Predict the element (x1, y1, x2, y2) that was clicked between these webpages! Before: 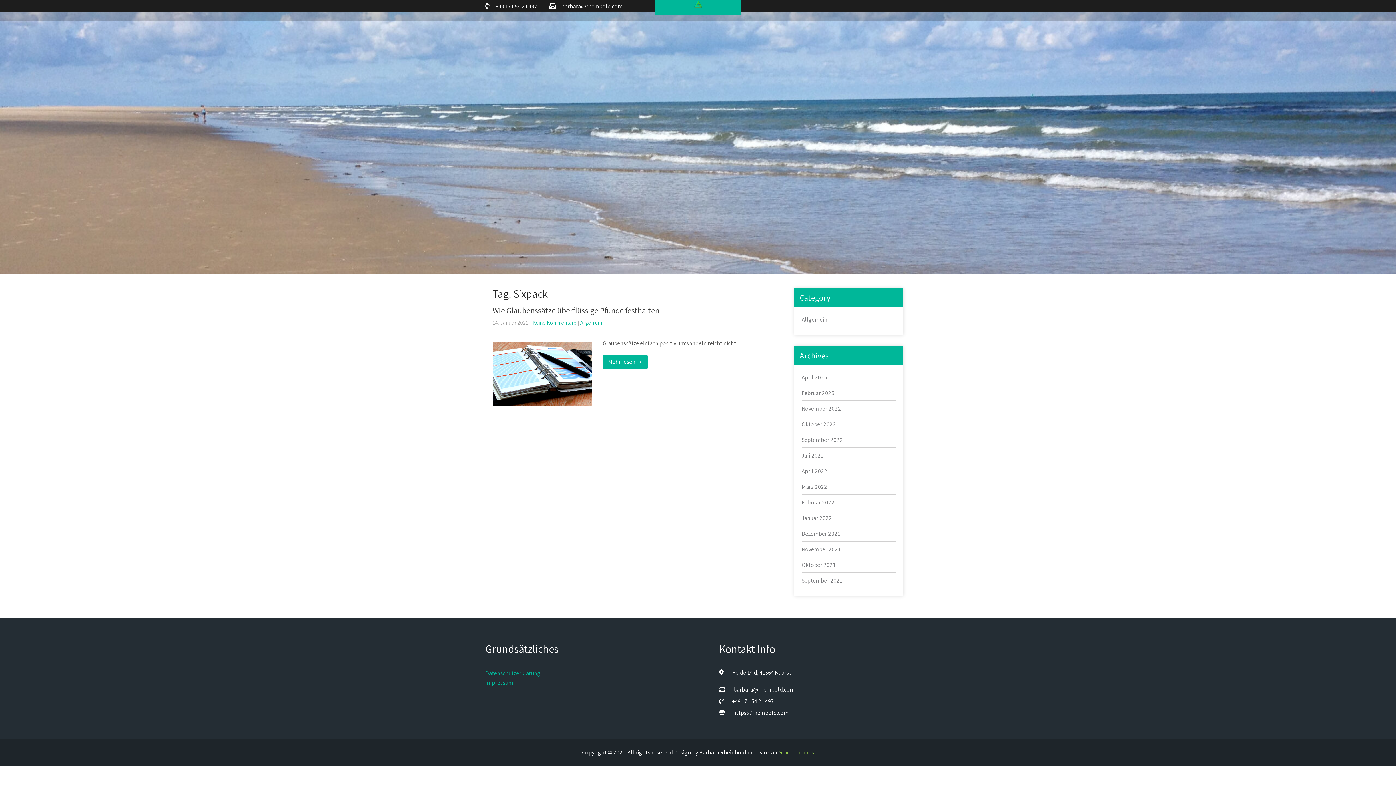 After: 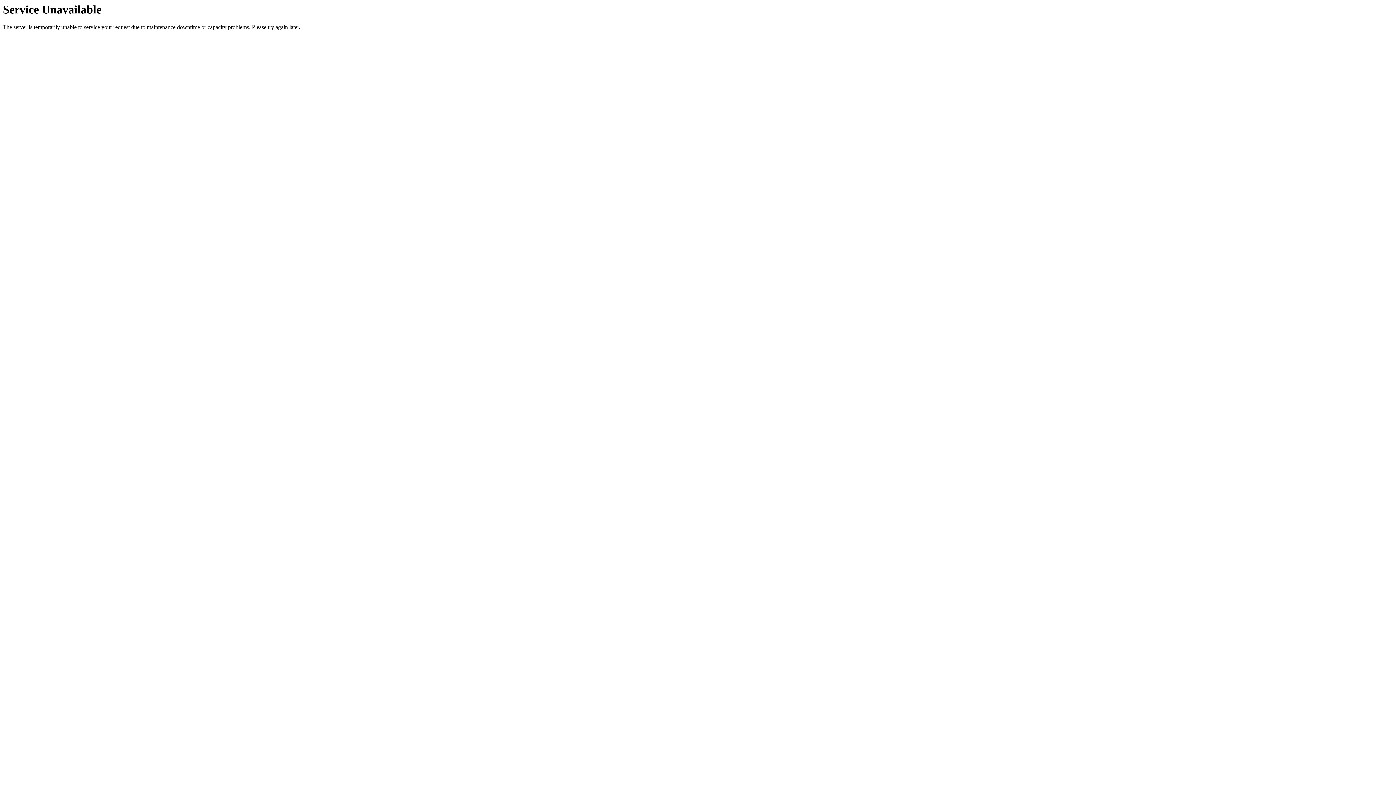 Action: bbox: (801, 404, 841, 412) label: November 2022